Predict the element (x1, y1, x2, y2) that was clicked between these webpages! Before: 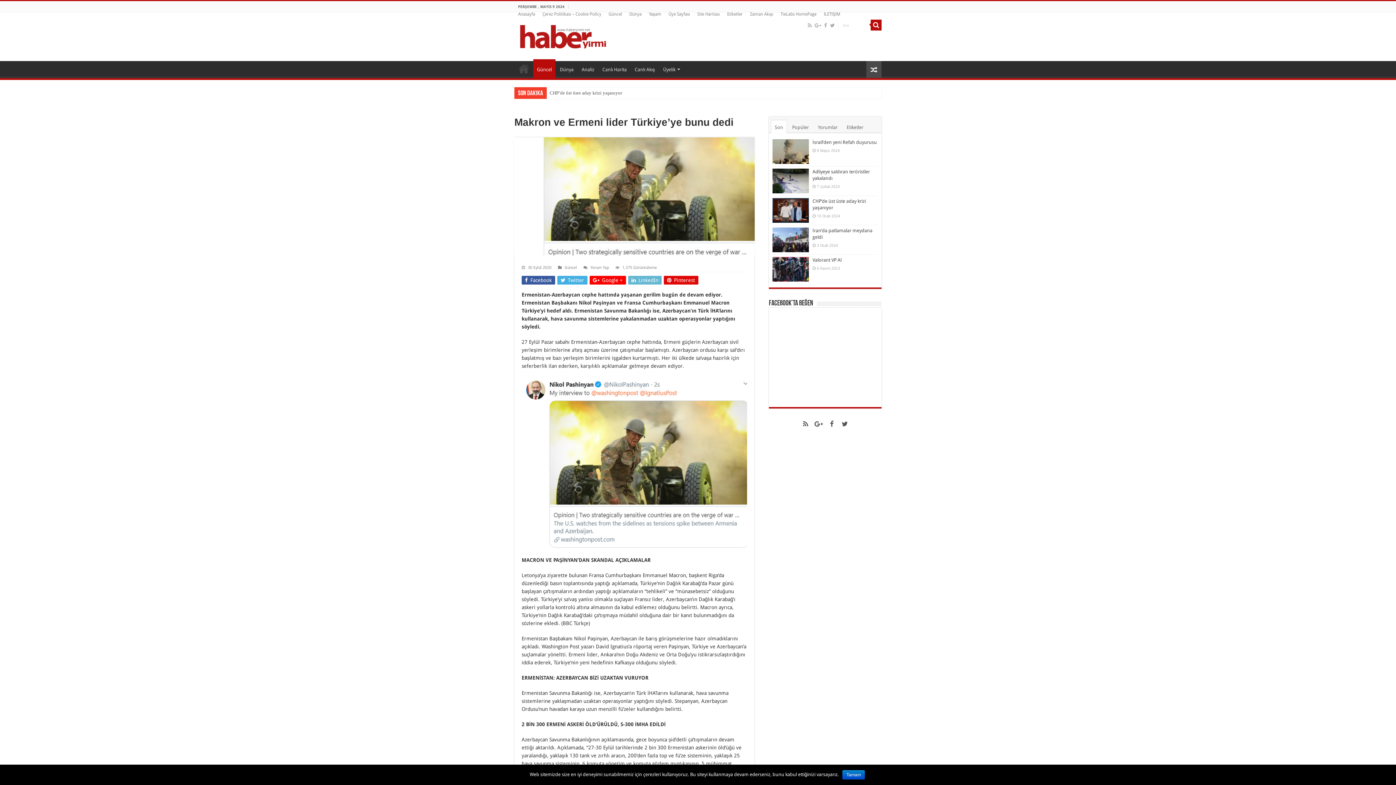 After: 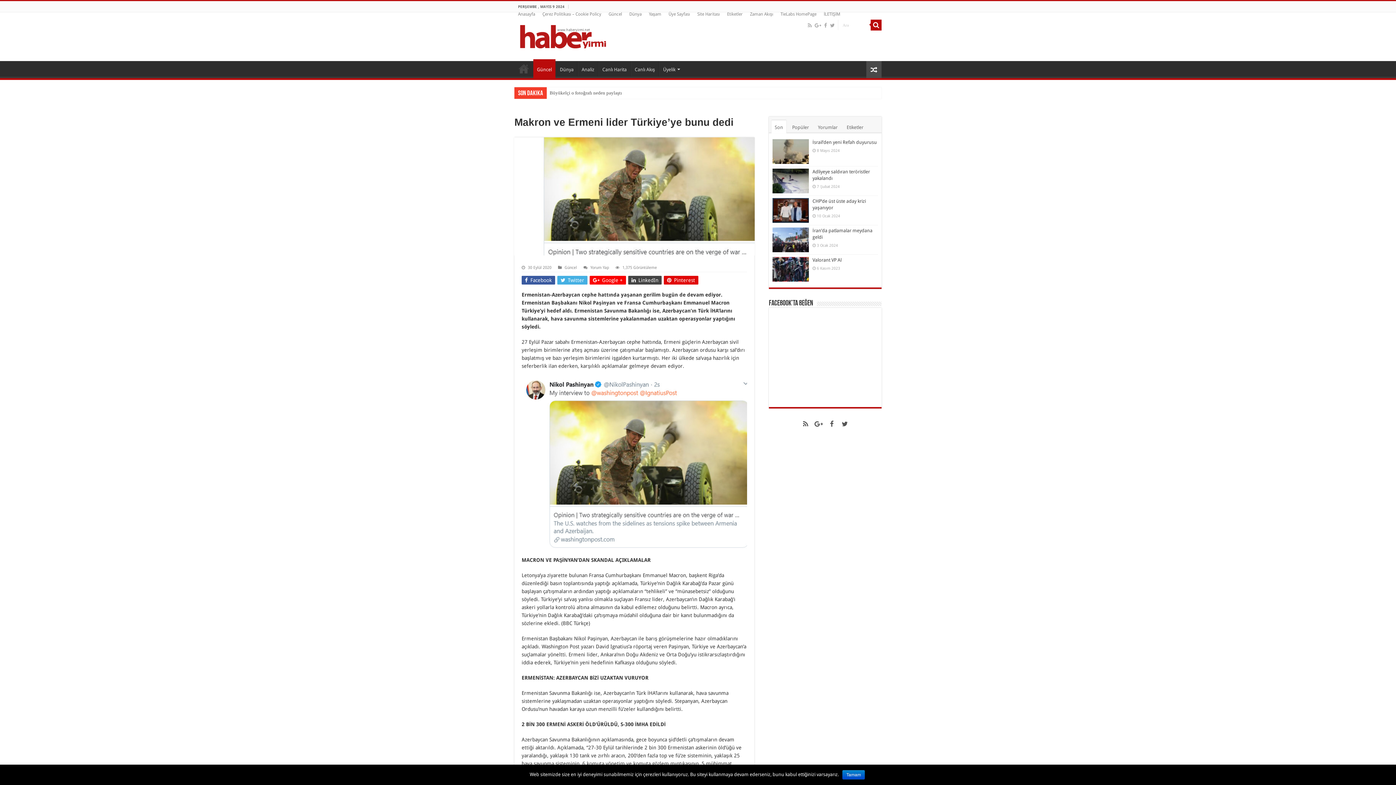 Action: bbox: (628, 276, 661, 284) label:  LinkedIn